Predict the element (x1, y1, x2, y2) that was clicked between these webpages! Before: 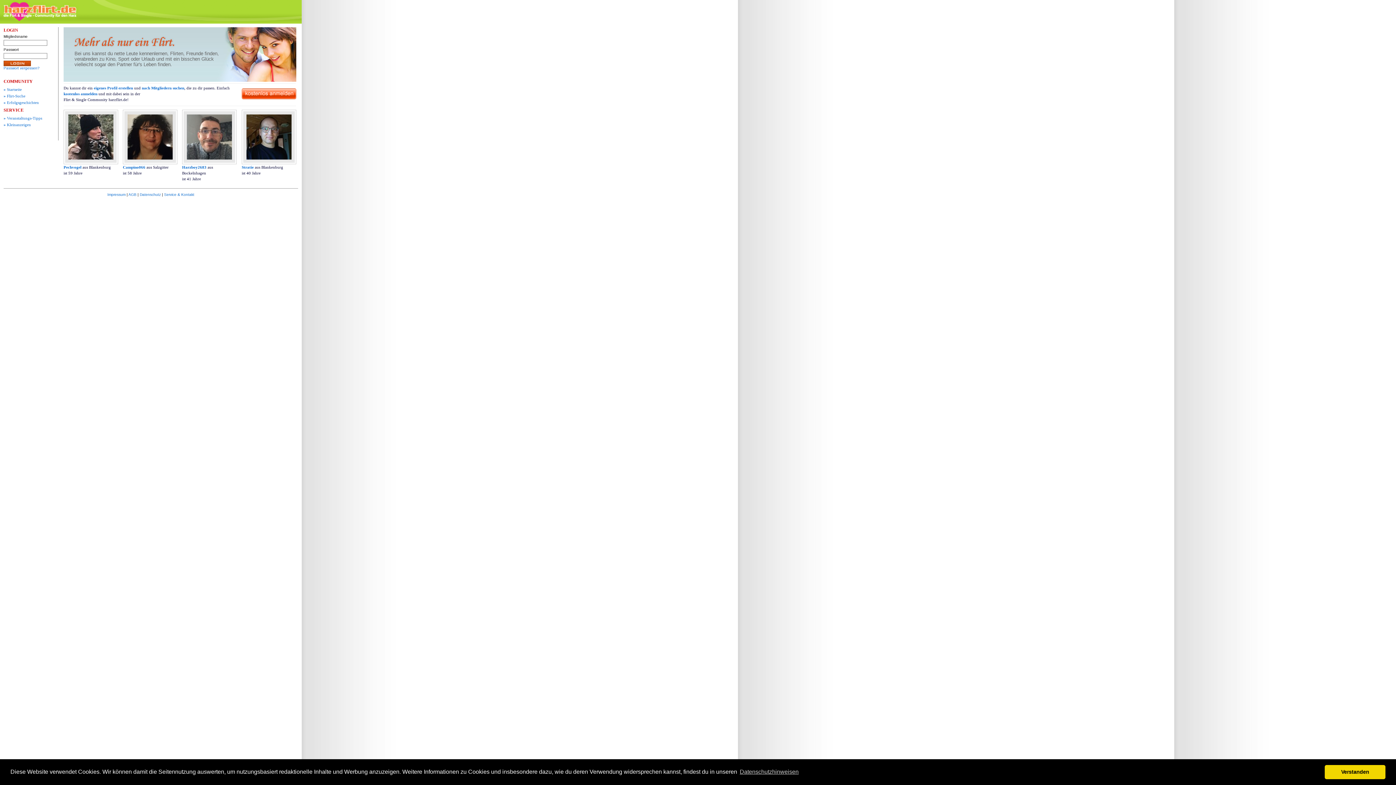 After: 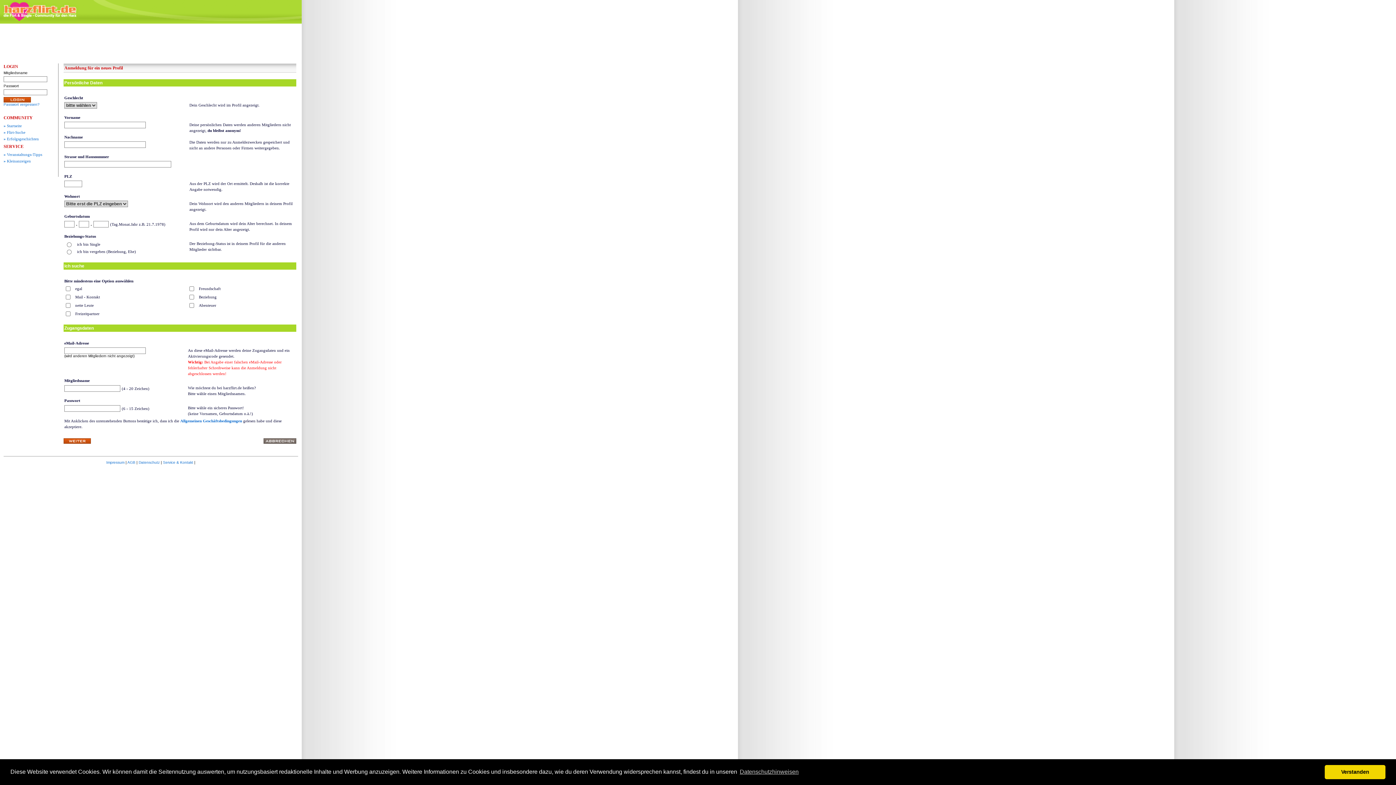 Action: bbox: (241, 94, 296, 100)